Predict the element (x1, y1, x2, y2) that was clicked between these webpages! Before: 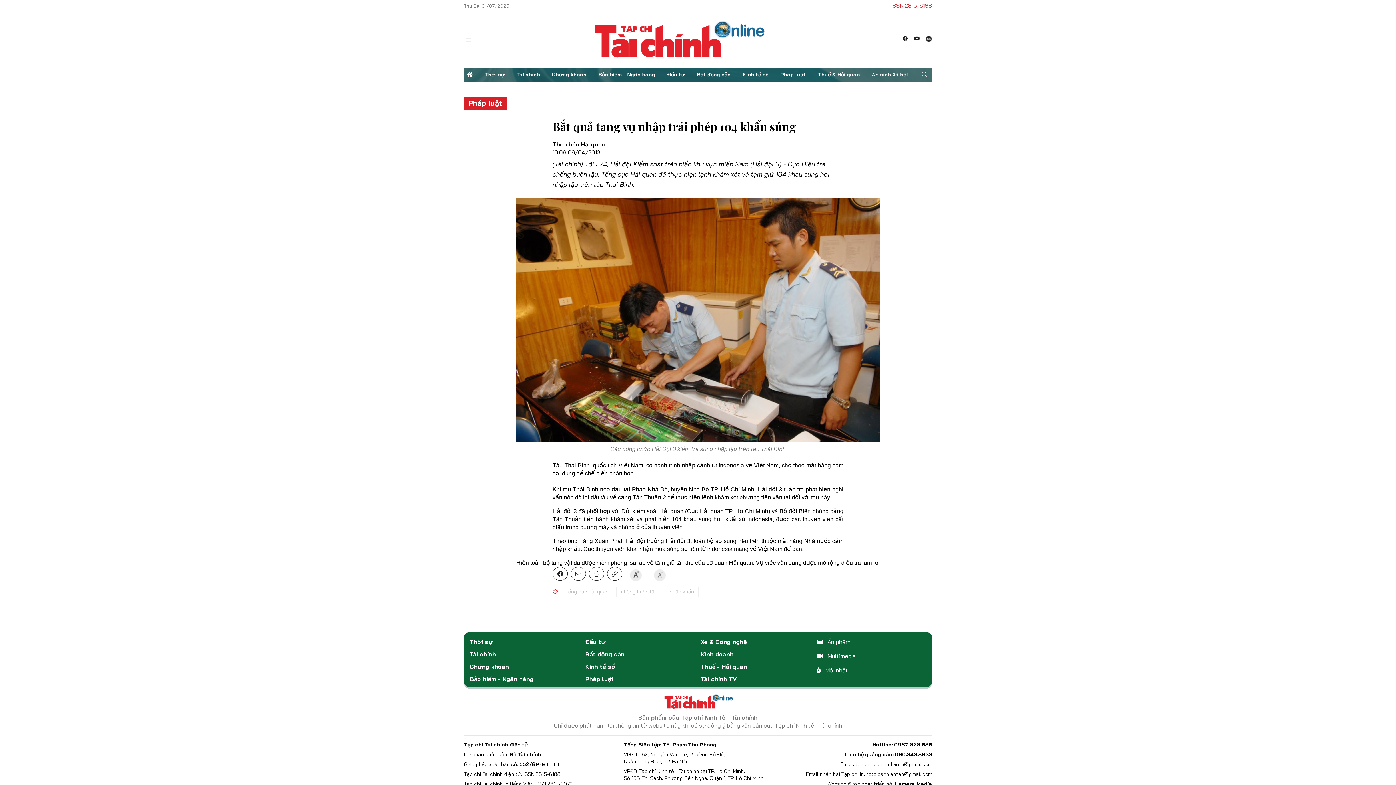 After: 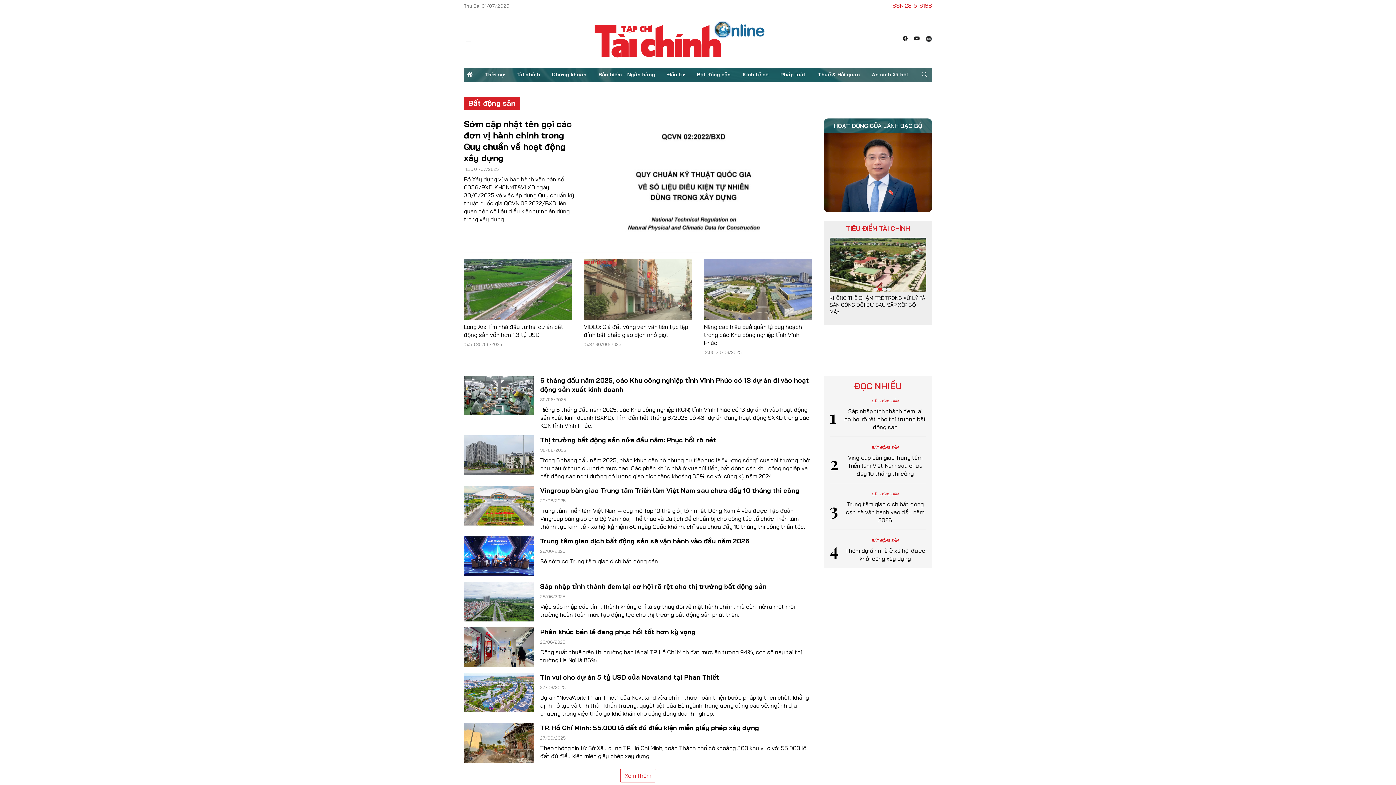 Action: label: Bất động sản bbox: (694, 67, 733, 82)